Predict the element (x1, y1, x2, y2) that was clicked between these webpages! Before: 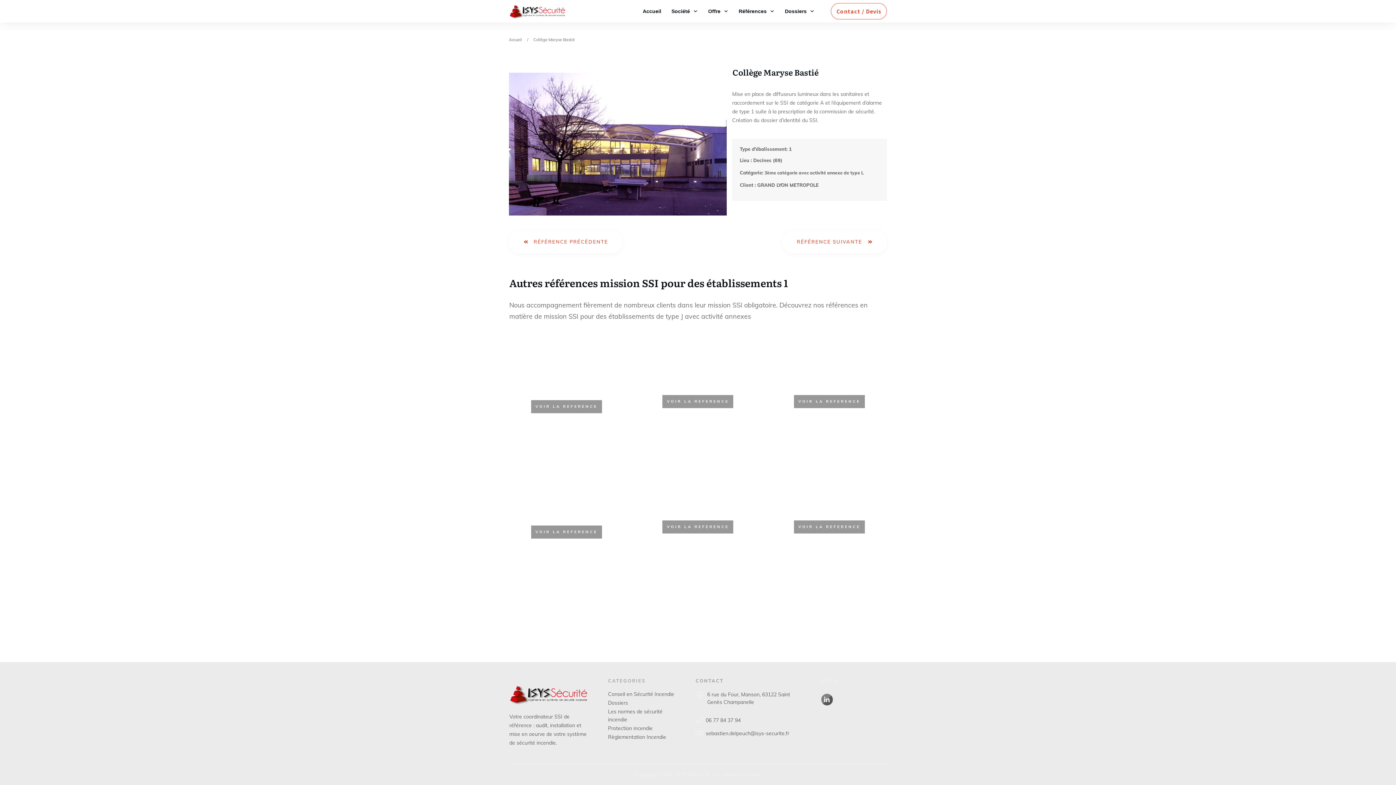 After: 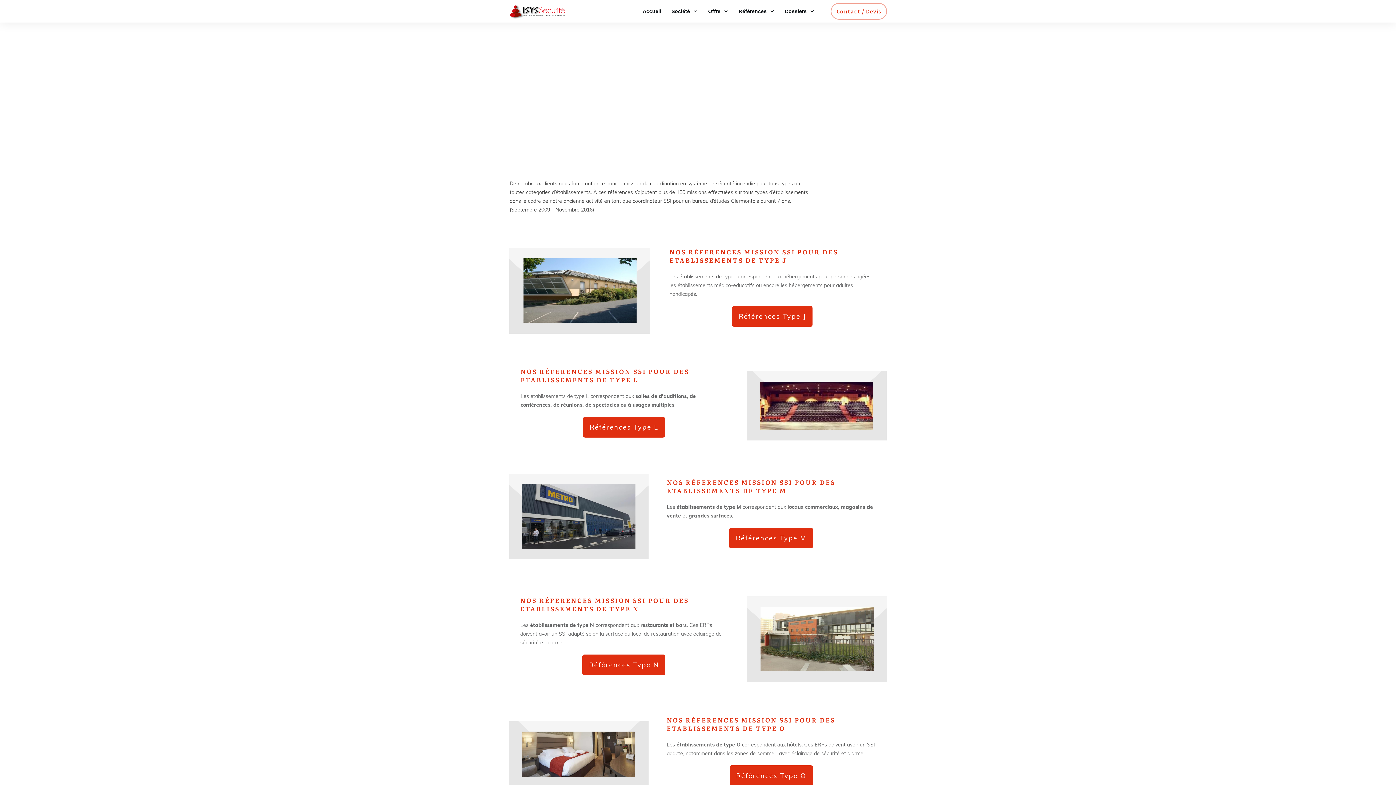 Action: label: Références bbox: (738, 6, 774, 16)